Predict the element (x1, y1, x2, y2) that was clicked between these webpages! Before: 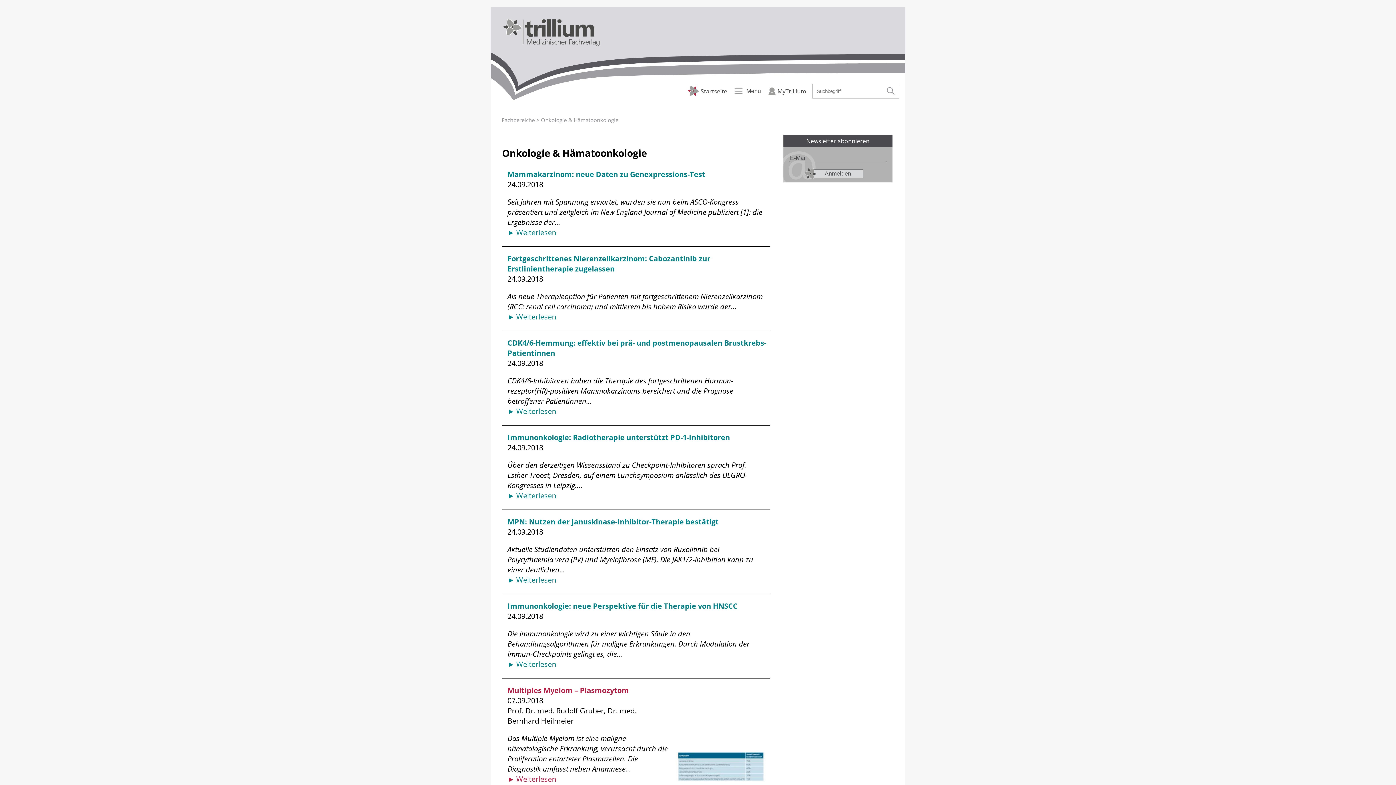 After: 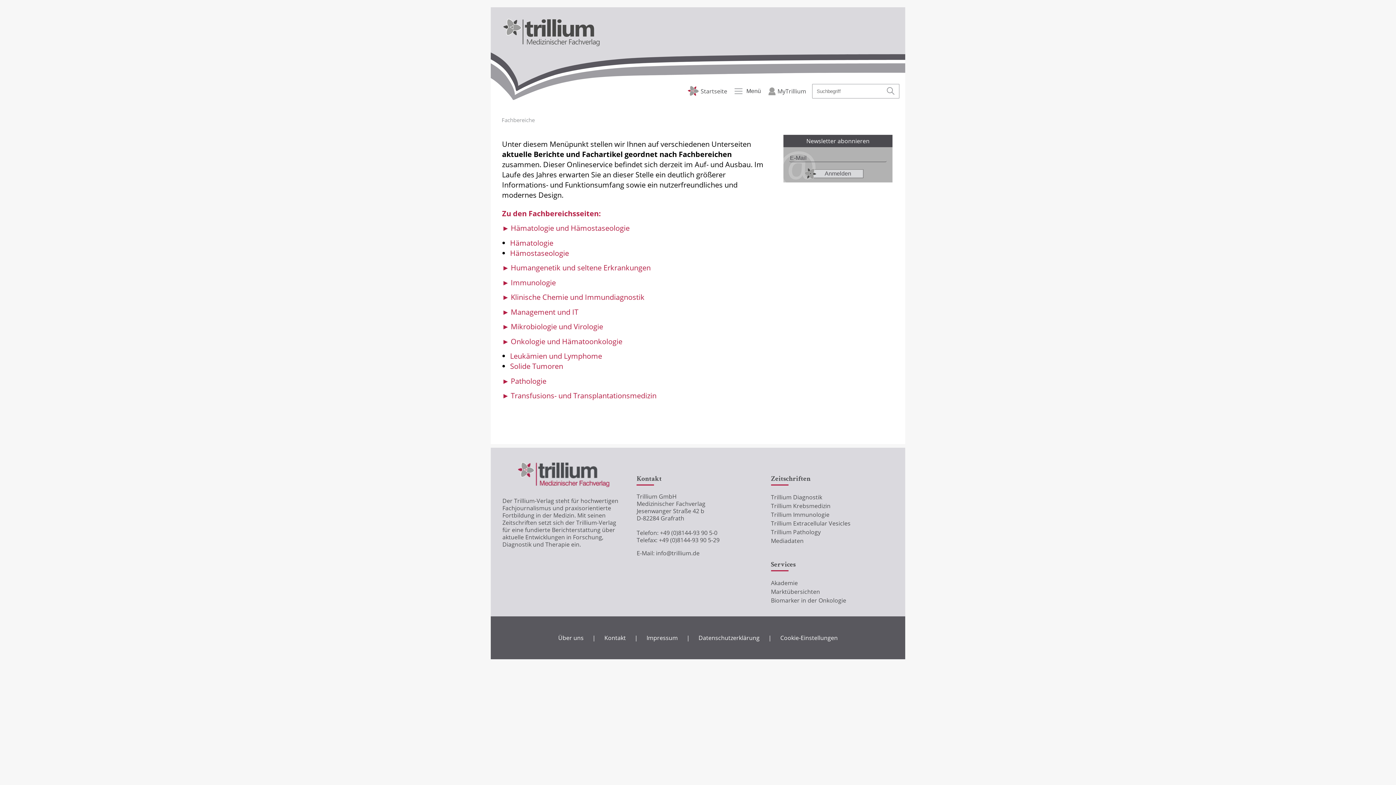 Action: label: Fachbereiche bbox: (501, 116, 534, 123)